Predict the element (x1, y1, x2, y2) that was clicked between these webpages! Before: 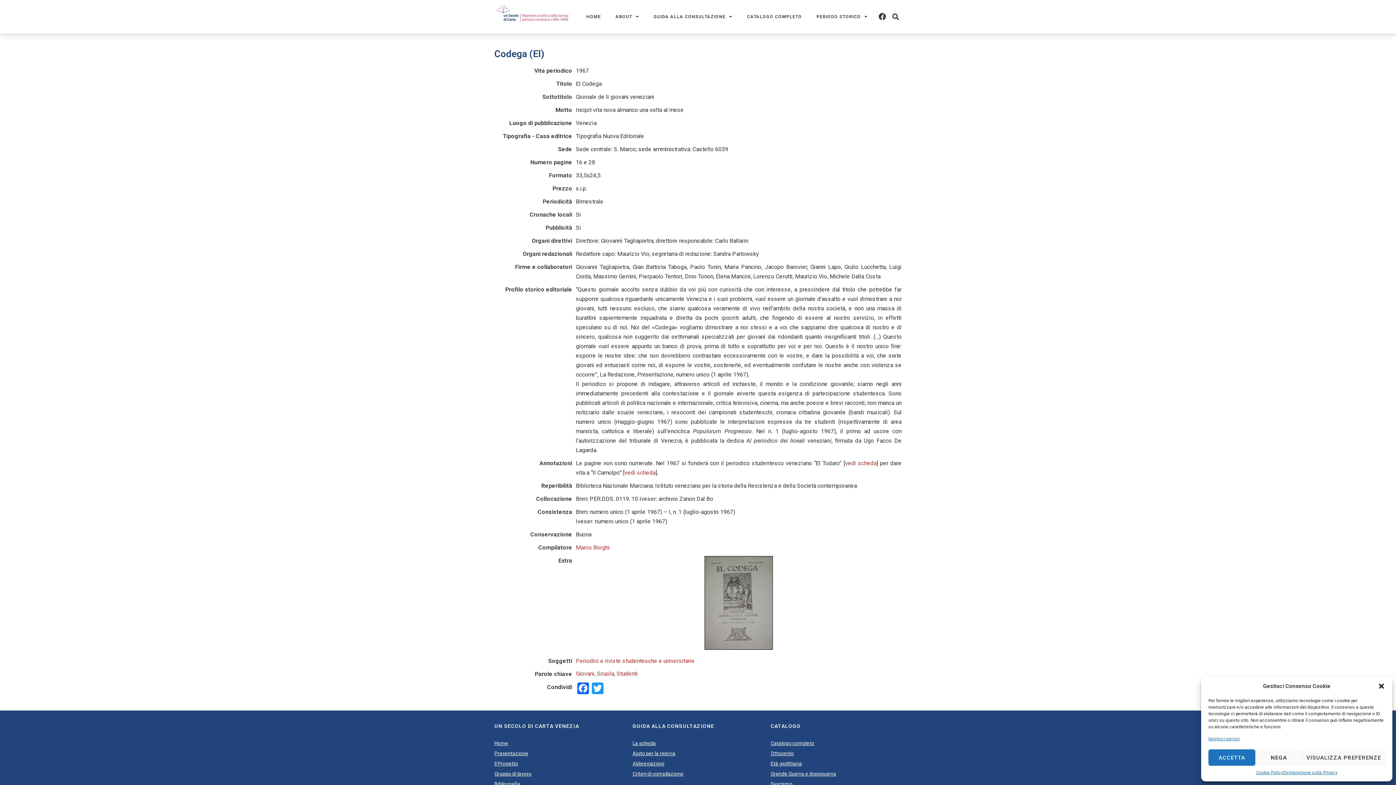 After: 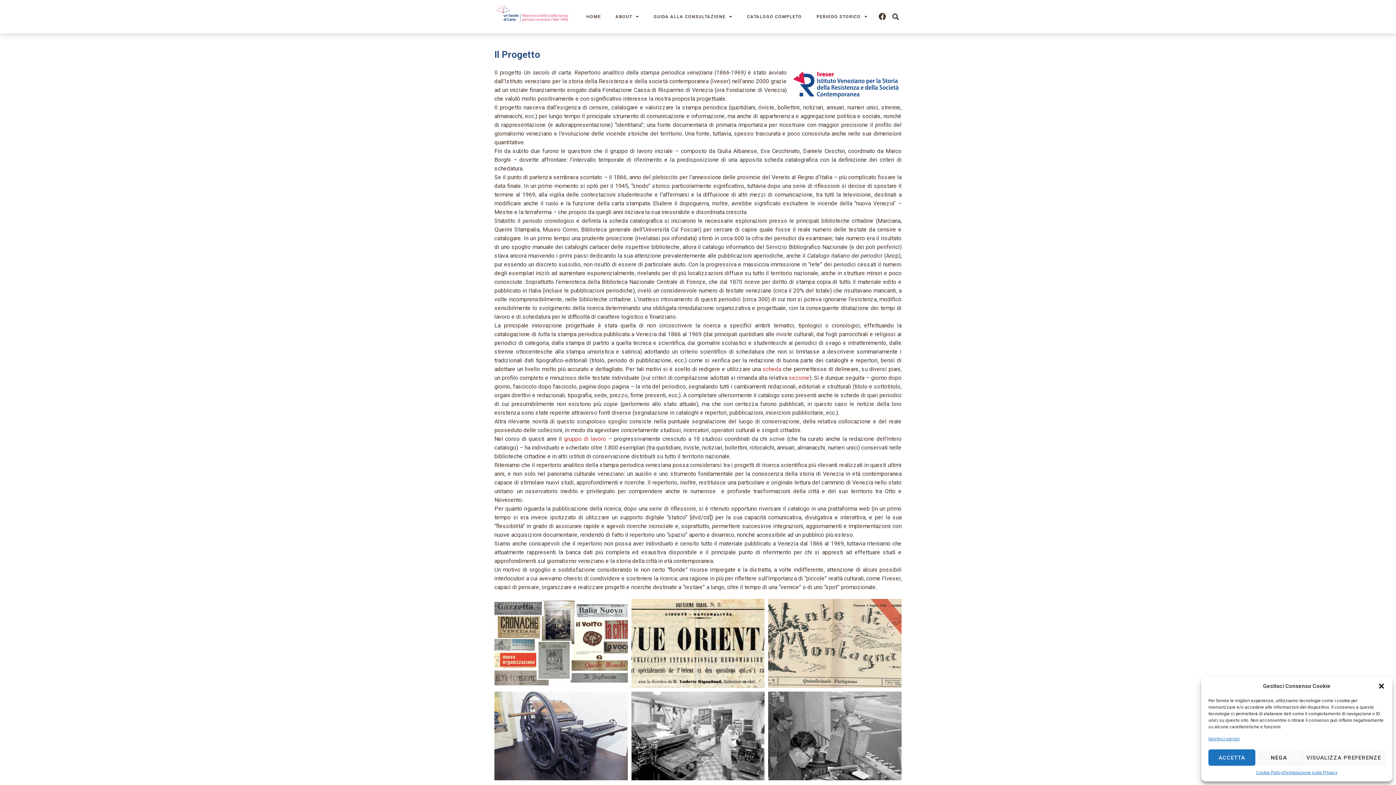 Action: label: Il Progetto bbox: (494, 758, 625, 769)